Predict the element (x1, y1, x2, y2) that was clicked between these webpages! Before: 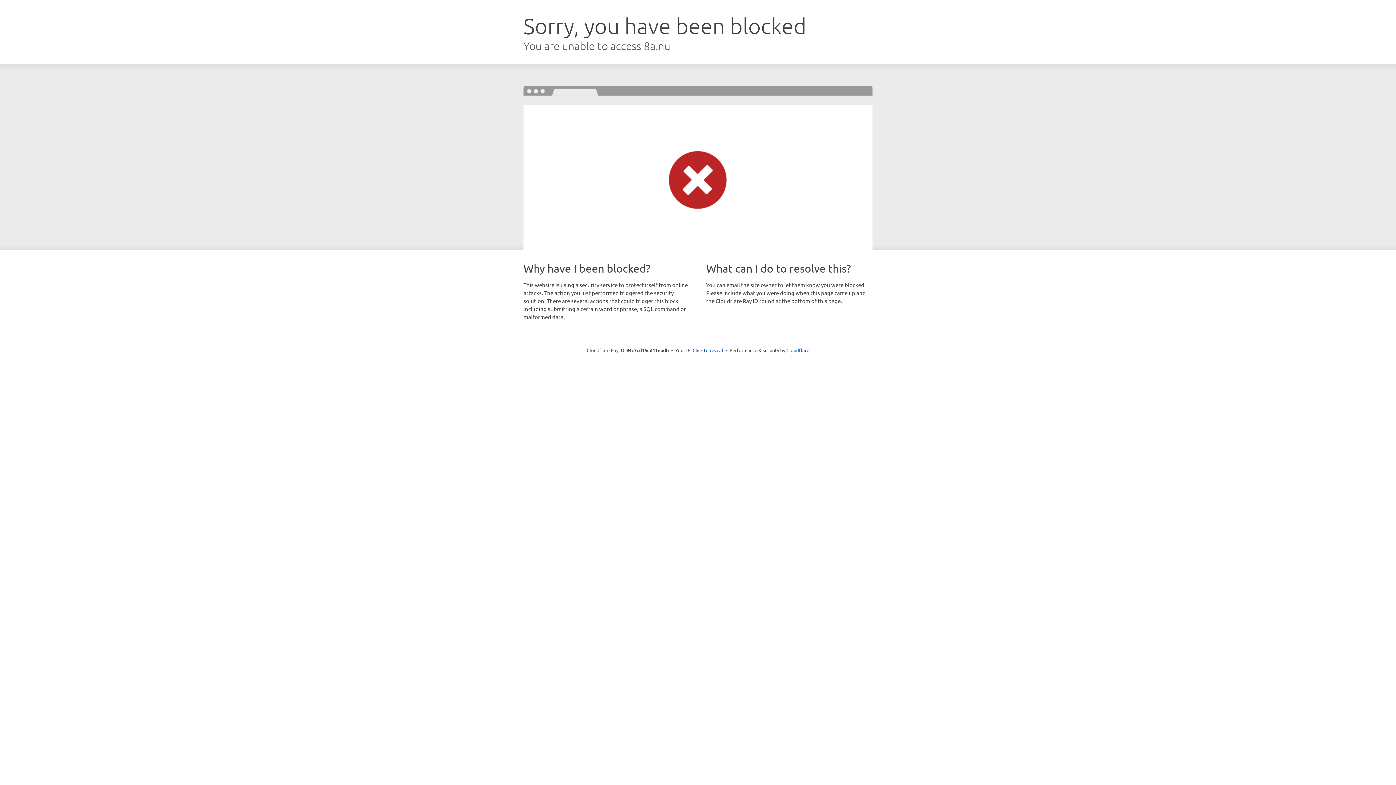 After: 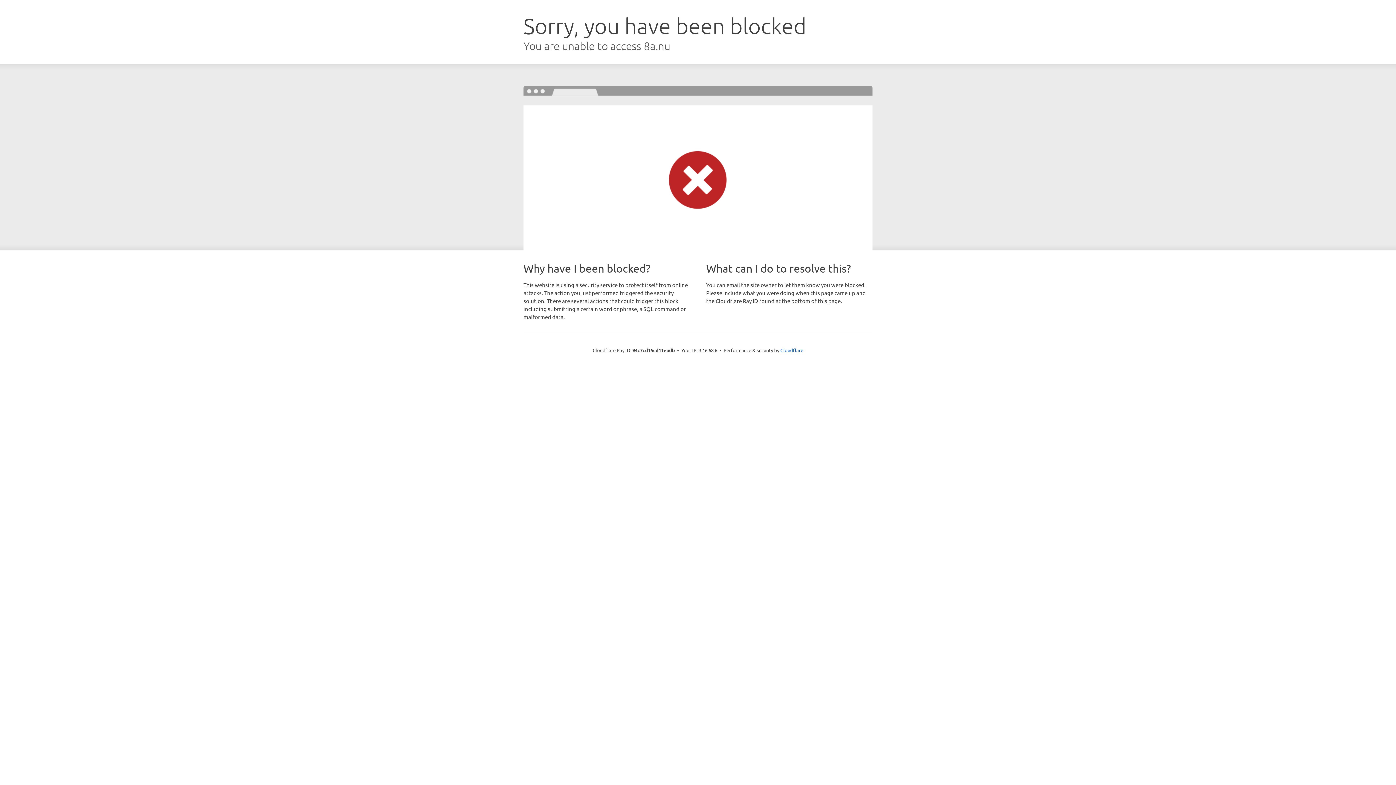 Action: label: Click to reveal bbox: (692, 346, 723, 353)